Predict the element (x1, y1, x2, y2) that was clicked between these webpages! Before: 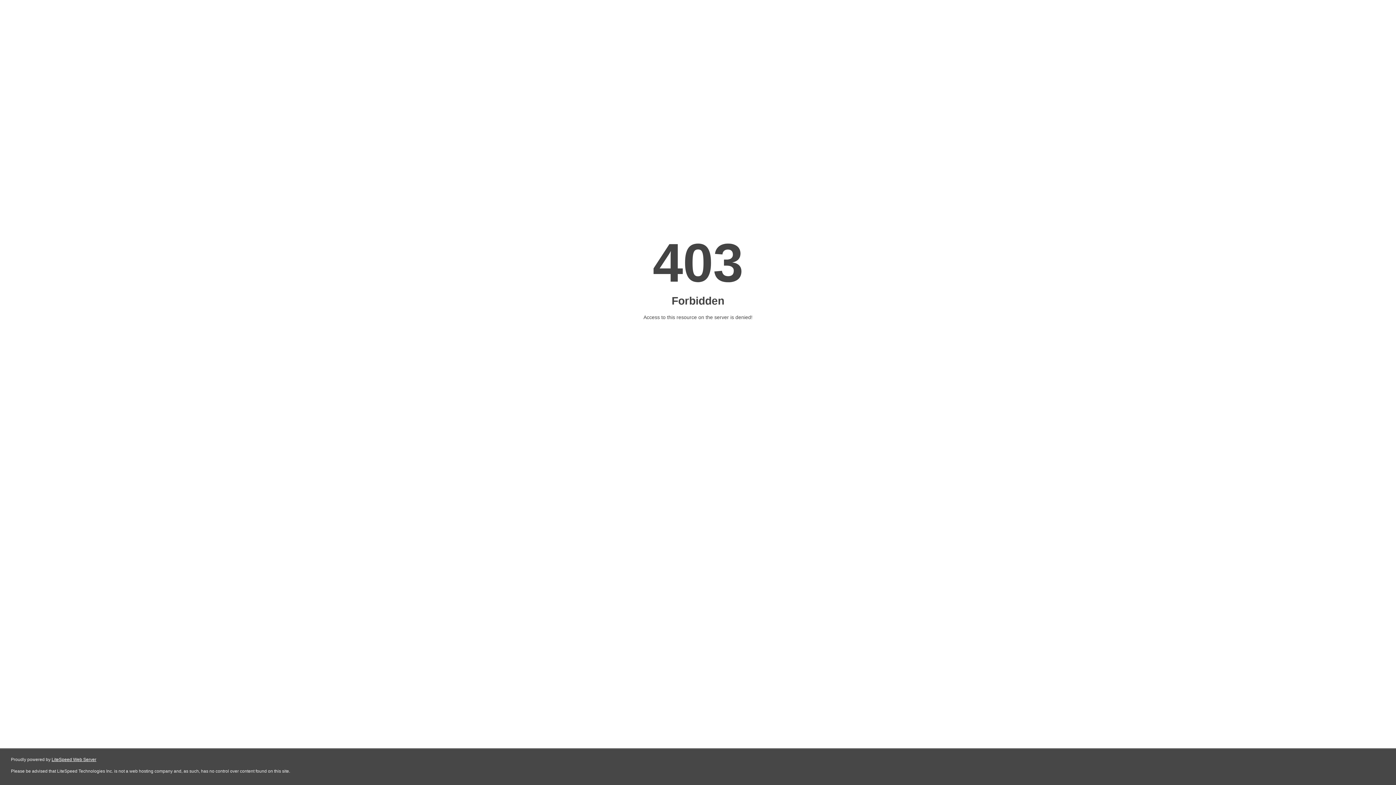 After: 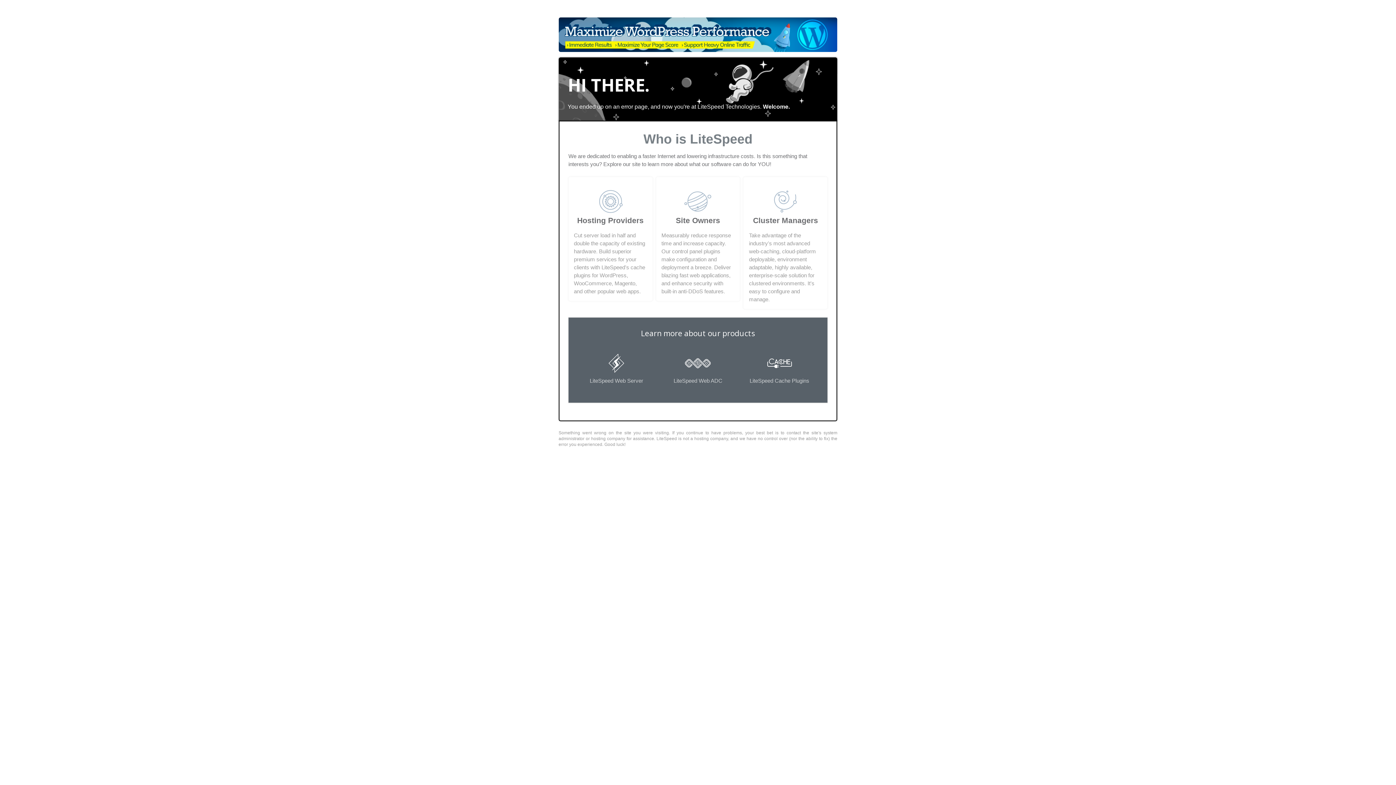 Action: label: LiteSpeed Web Server bbox: (51, 757, 96, 762)